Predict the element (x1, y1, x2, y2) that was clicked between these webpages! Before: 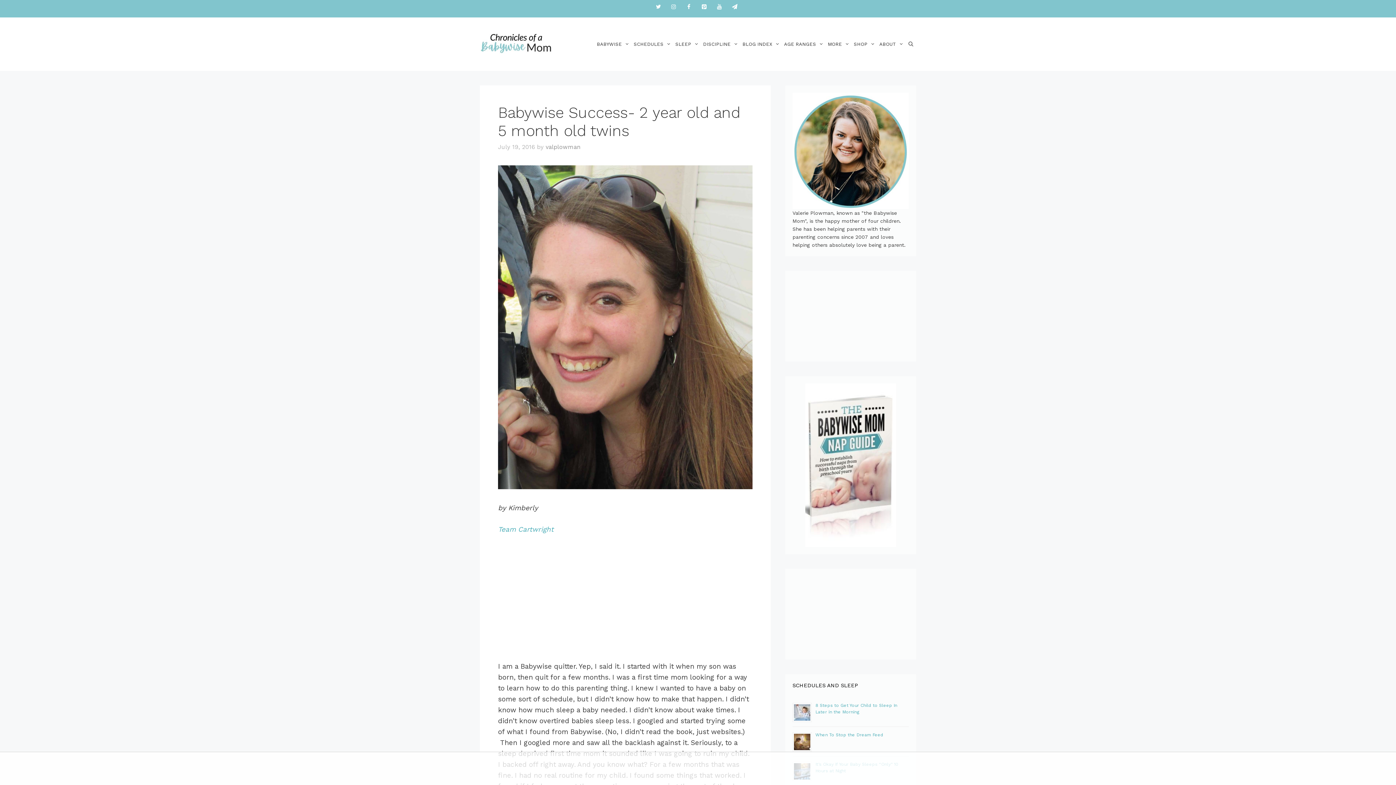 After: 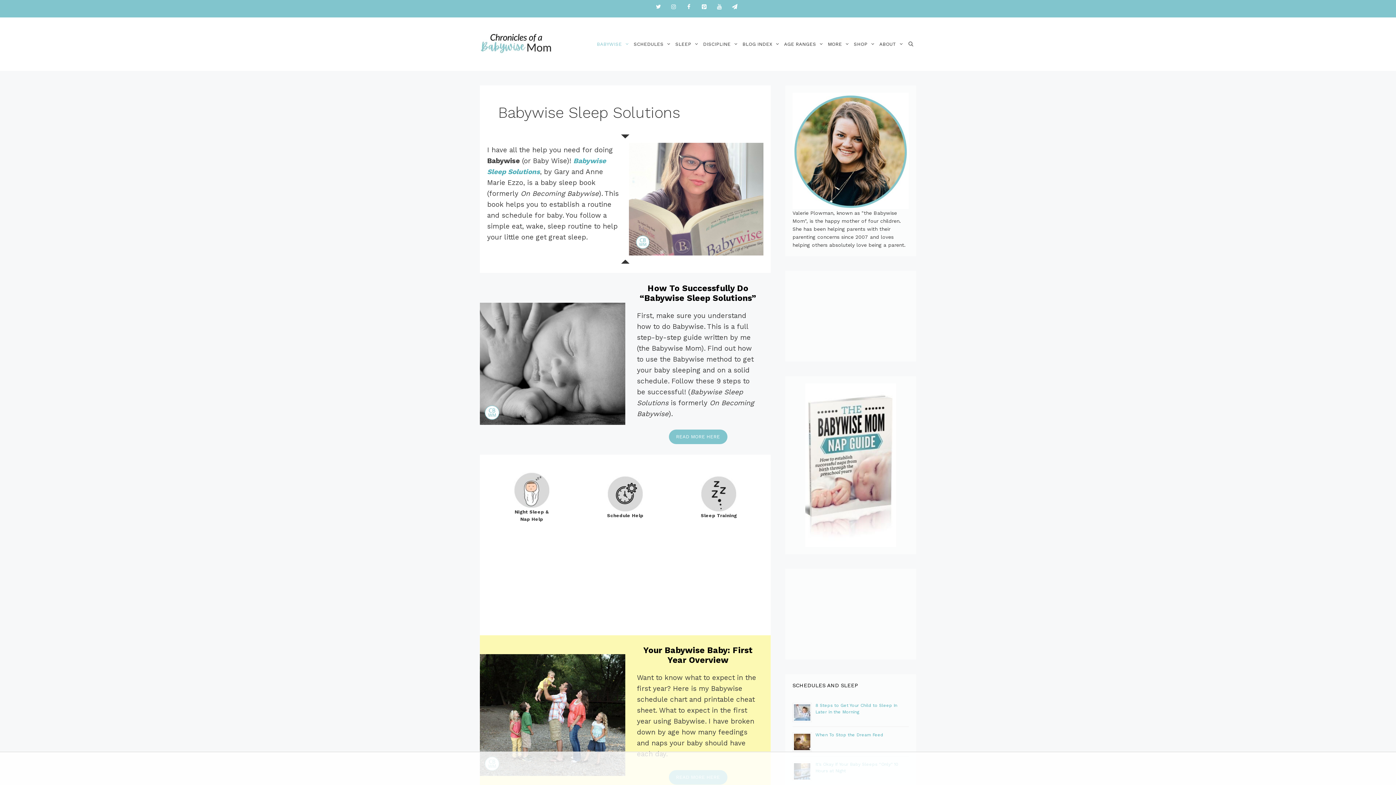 Action: label: BABYWISE bbox: (594, 31, 631, 56)